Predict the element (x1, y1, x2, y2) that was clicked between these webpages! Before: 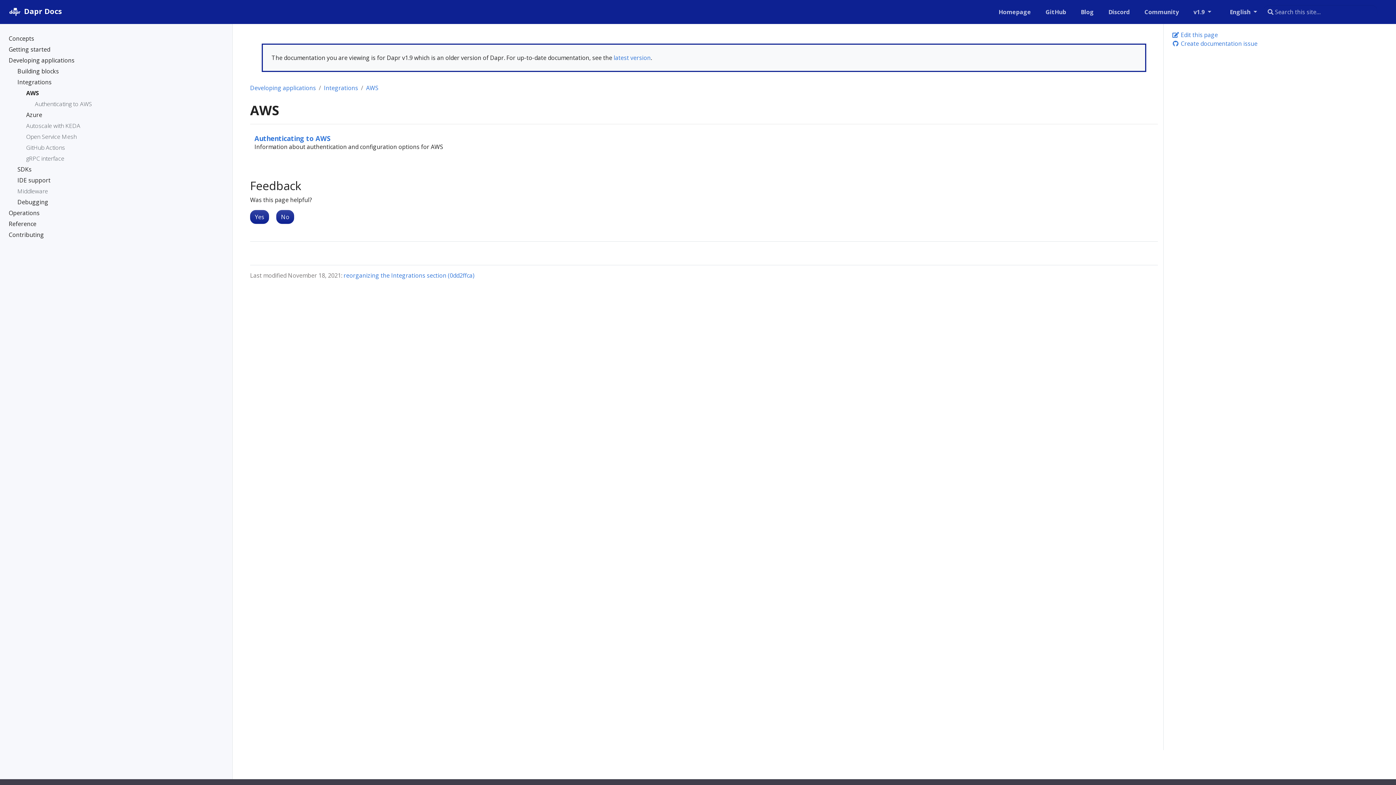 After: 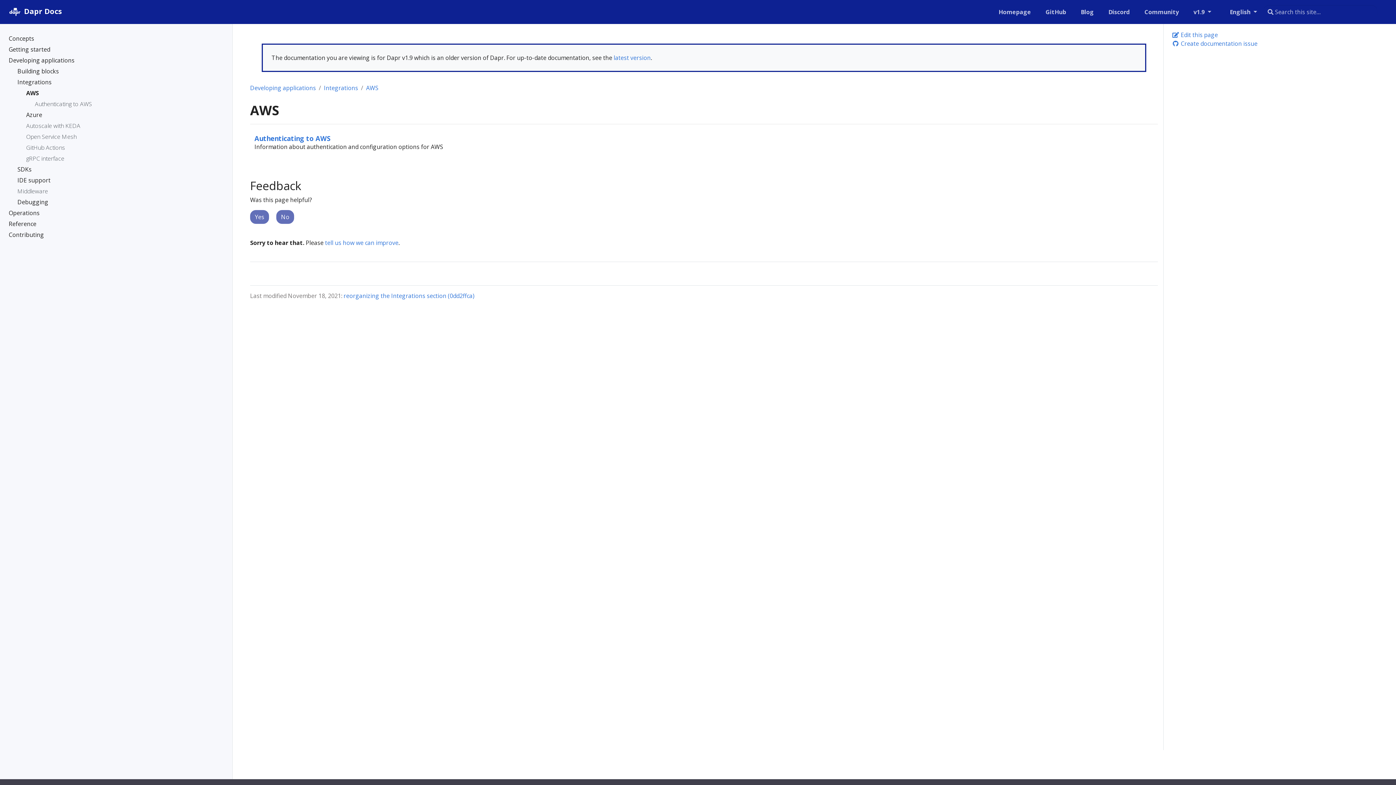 Action: bbox: (276, 210, 294, 224) label: No